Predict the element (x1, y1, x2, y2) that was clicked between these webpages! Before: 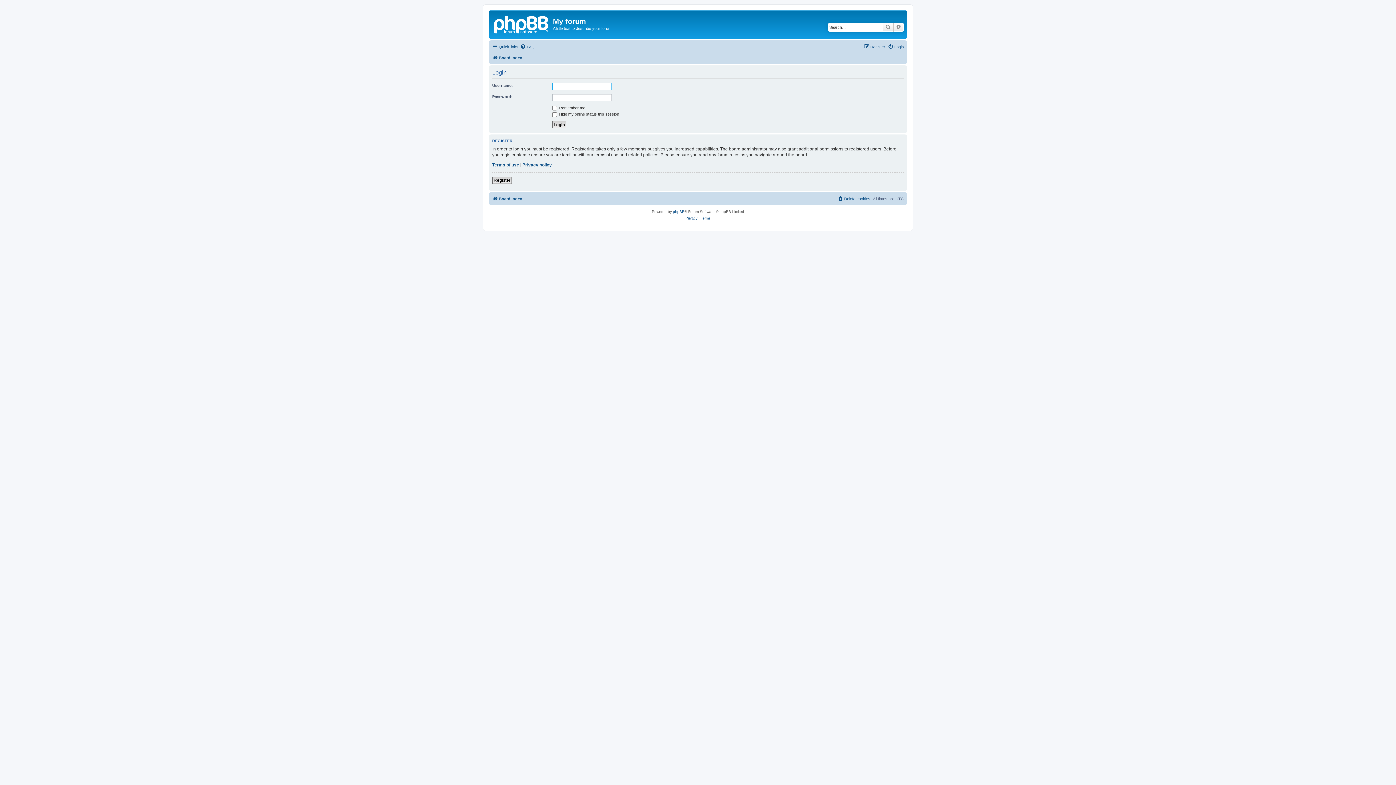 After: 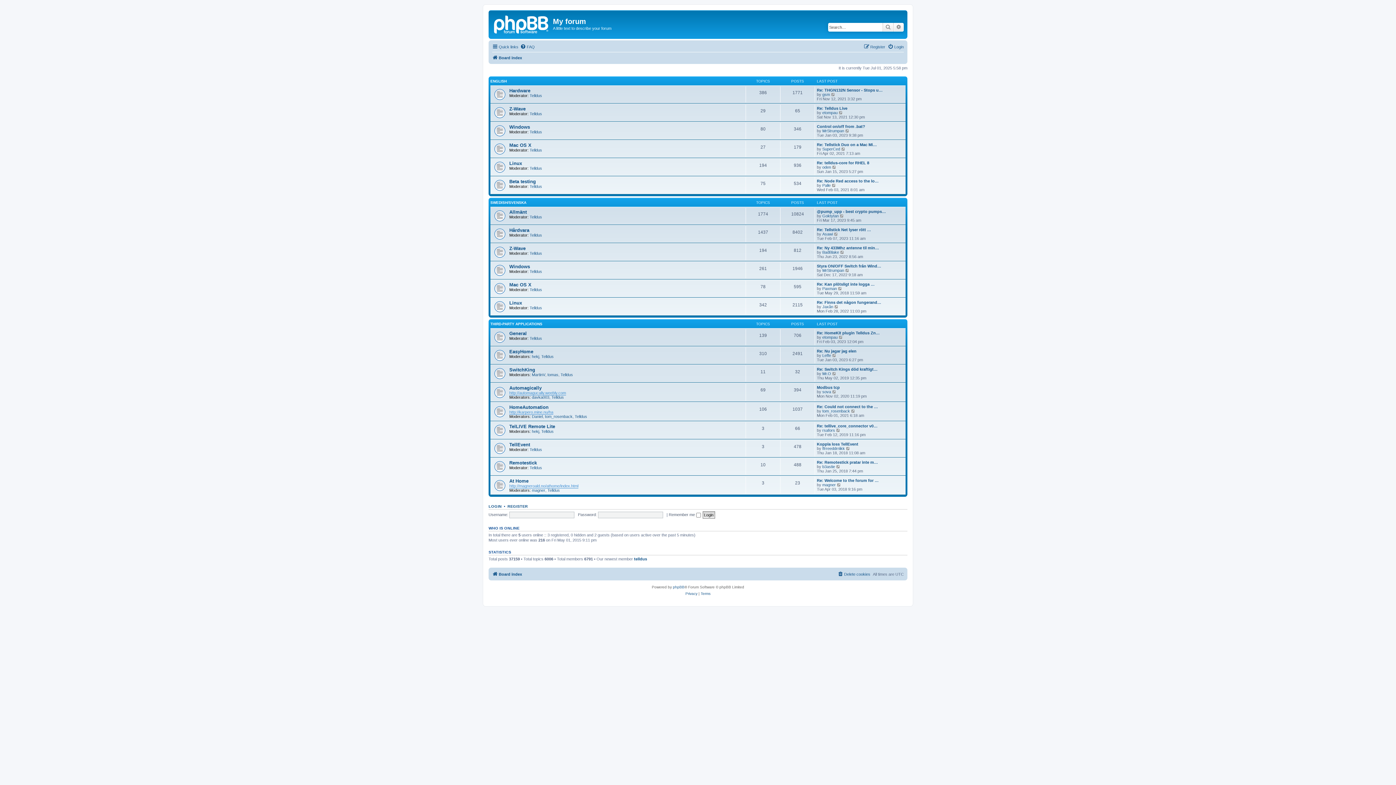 Action: label: Board index bbox: (492, 194, 522, 203)